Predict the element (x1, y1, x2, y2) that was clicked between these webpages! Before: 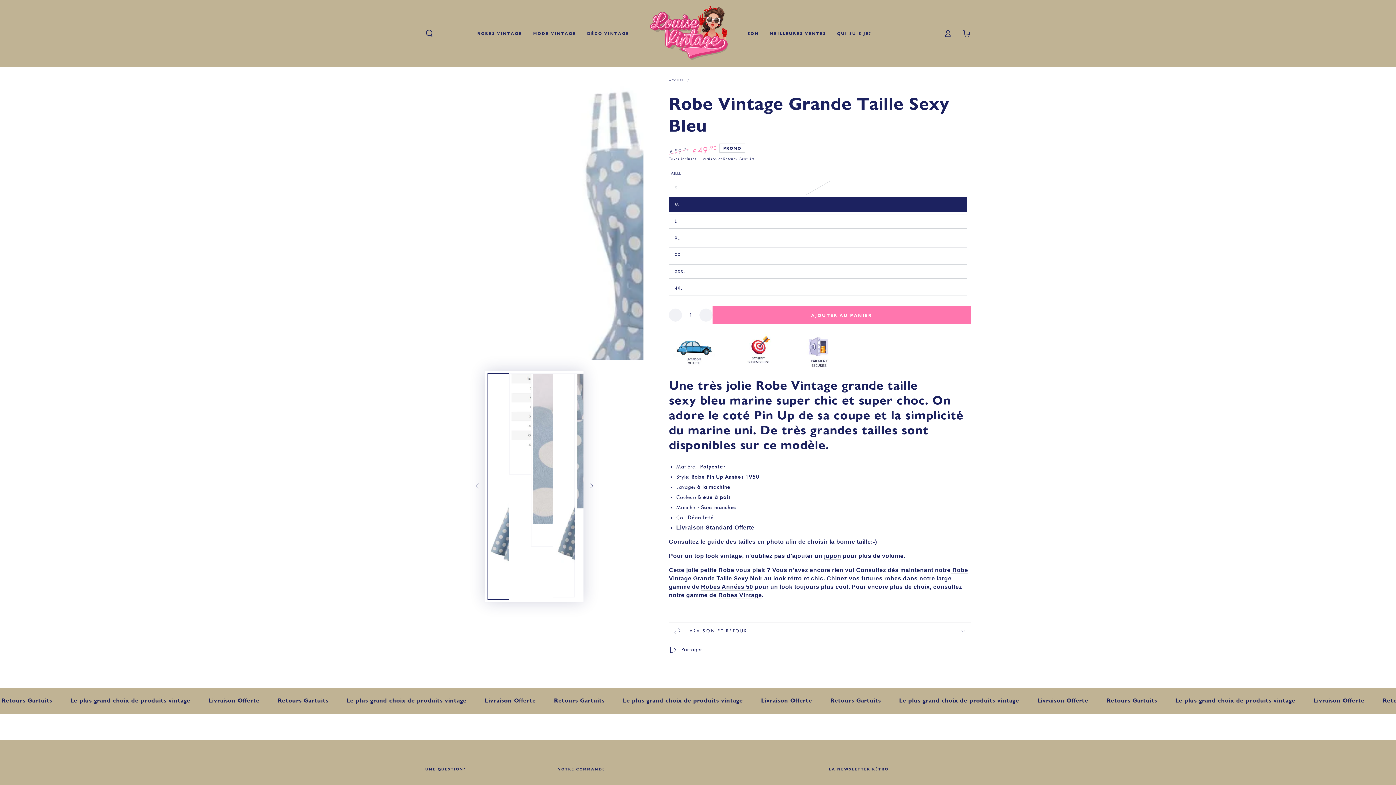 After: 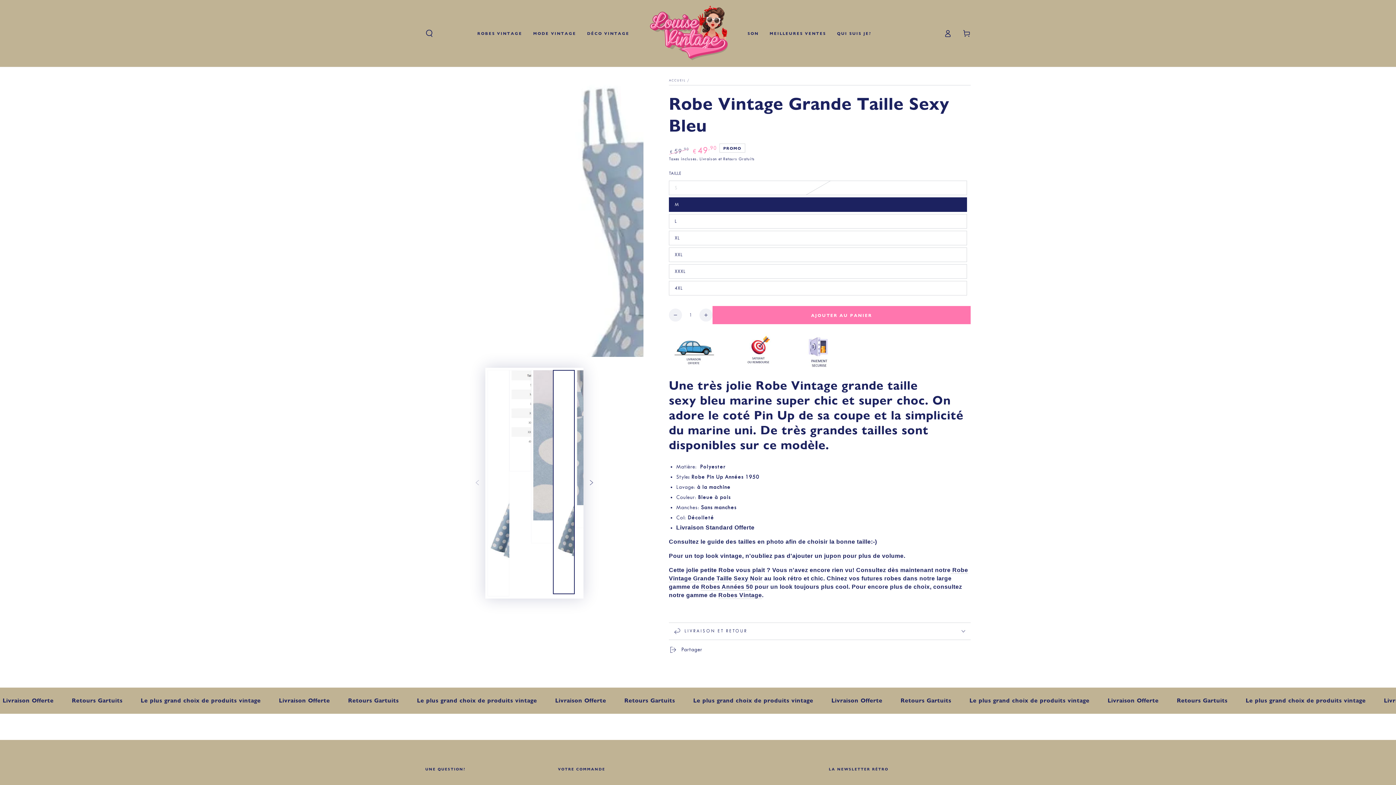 Action: bbox: (553, 373, 574, 597) label: Charger l'image 4 dans la vue galerie